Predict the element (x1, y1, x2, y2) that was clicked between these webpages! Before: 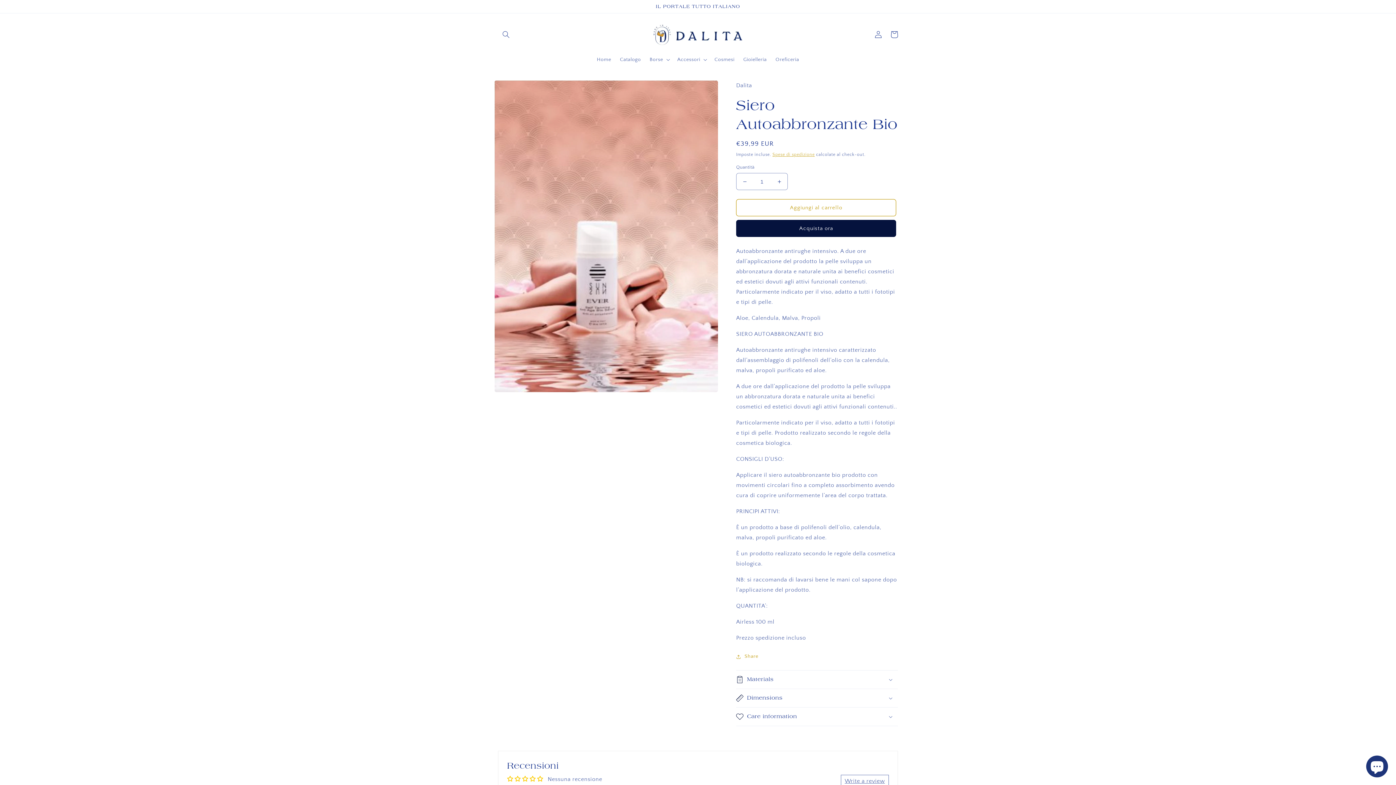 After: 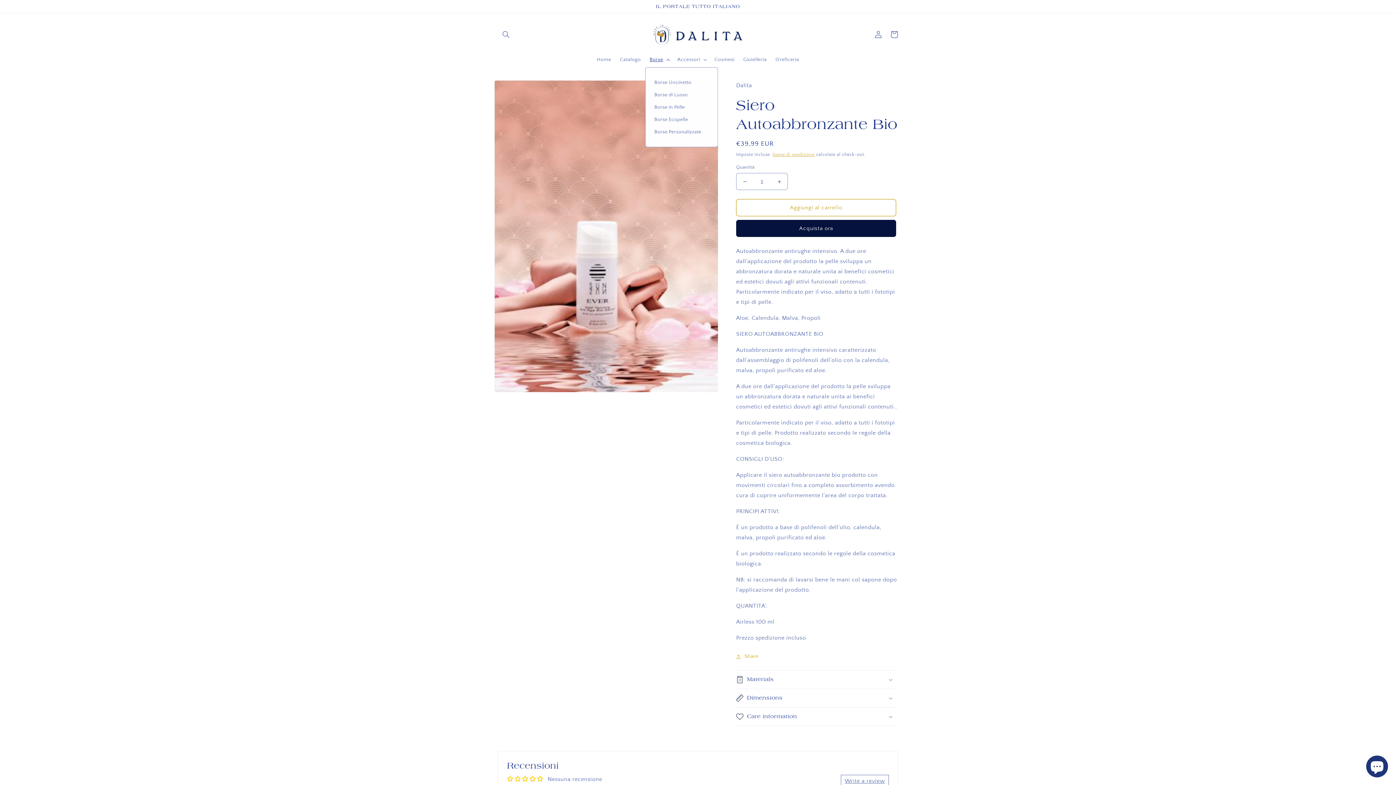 Action: bbox: (645, 52, 673, 67) label: Borse